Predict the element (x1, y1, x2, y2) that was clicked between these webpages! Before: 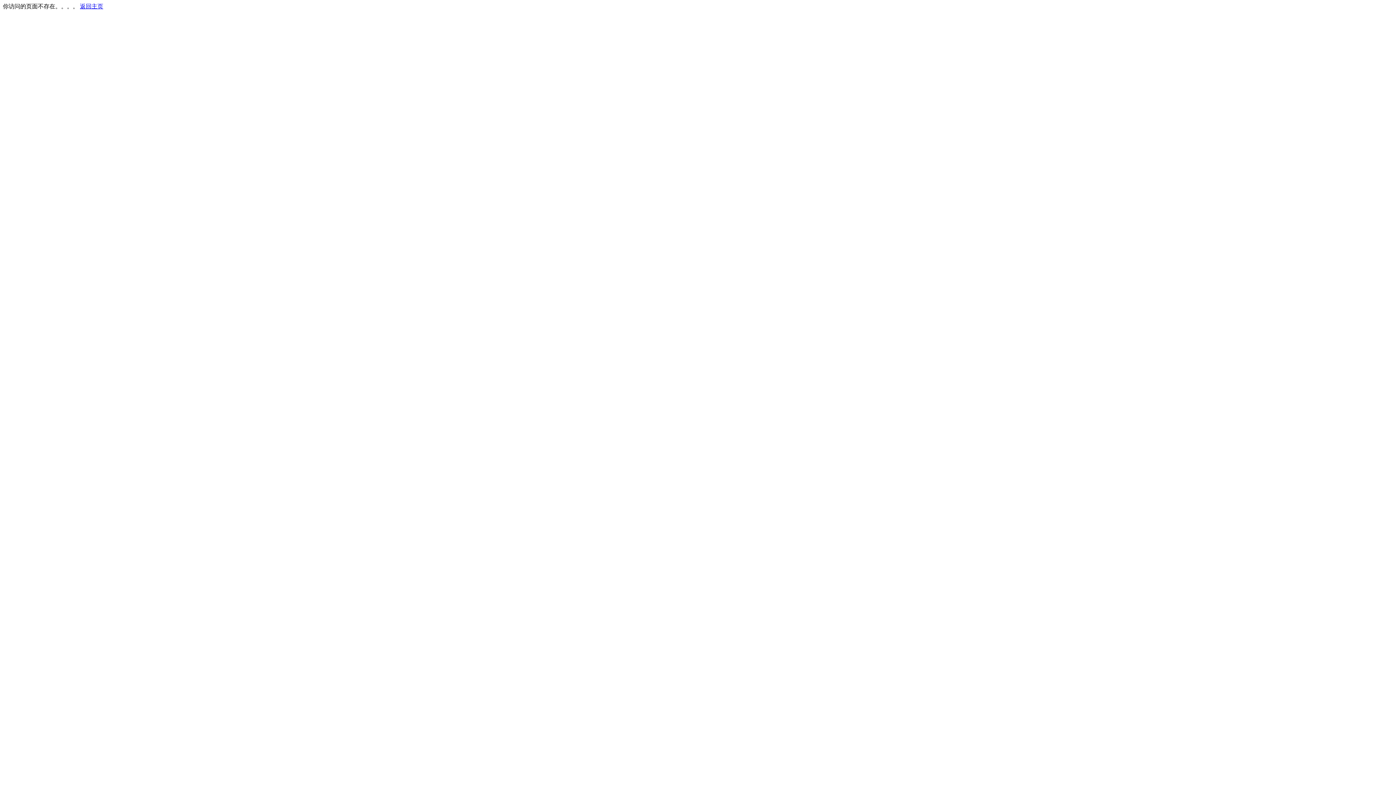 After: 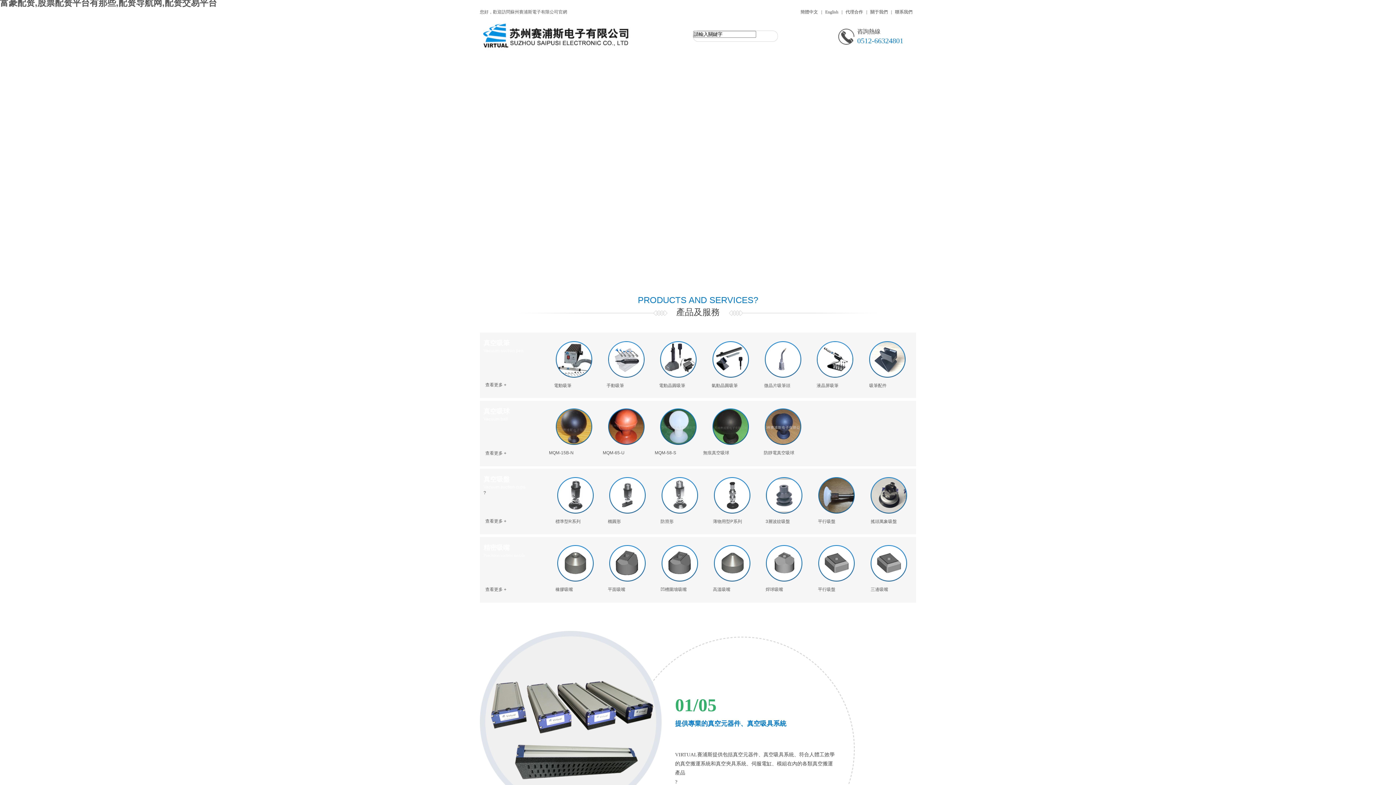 Action: label: 返回主页 bbox: (80, 3, 103, 9)